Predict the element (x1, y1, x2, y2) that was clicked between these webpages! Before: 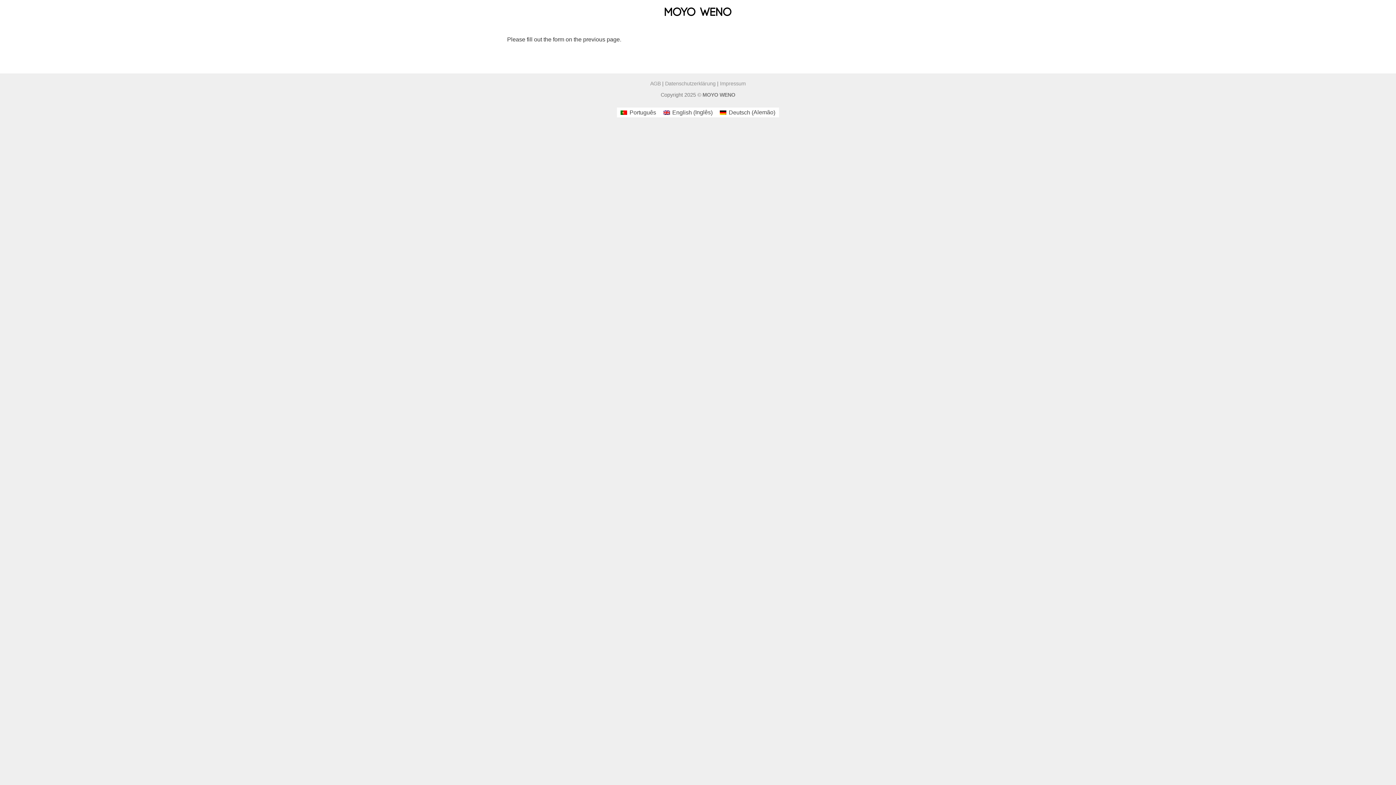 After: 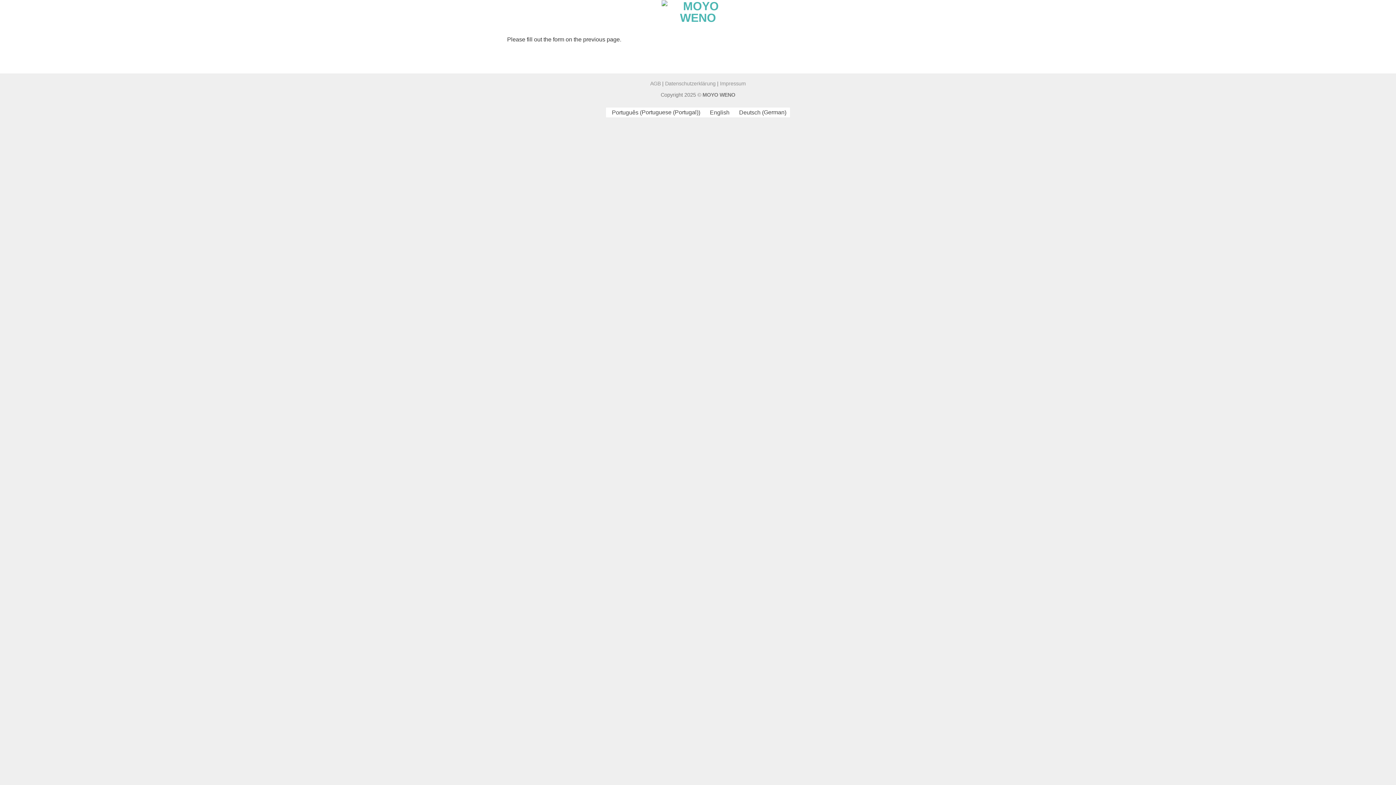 Action: label: English (Inglês) bbox: (659, 107, 716, 117)